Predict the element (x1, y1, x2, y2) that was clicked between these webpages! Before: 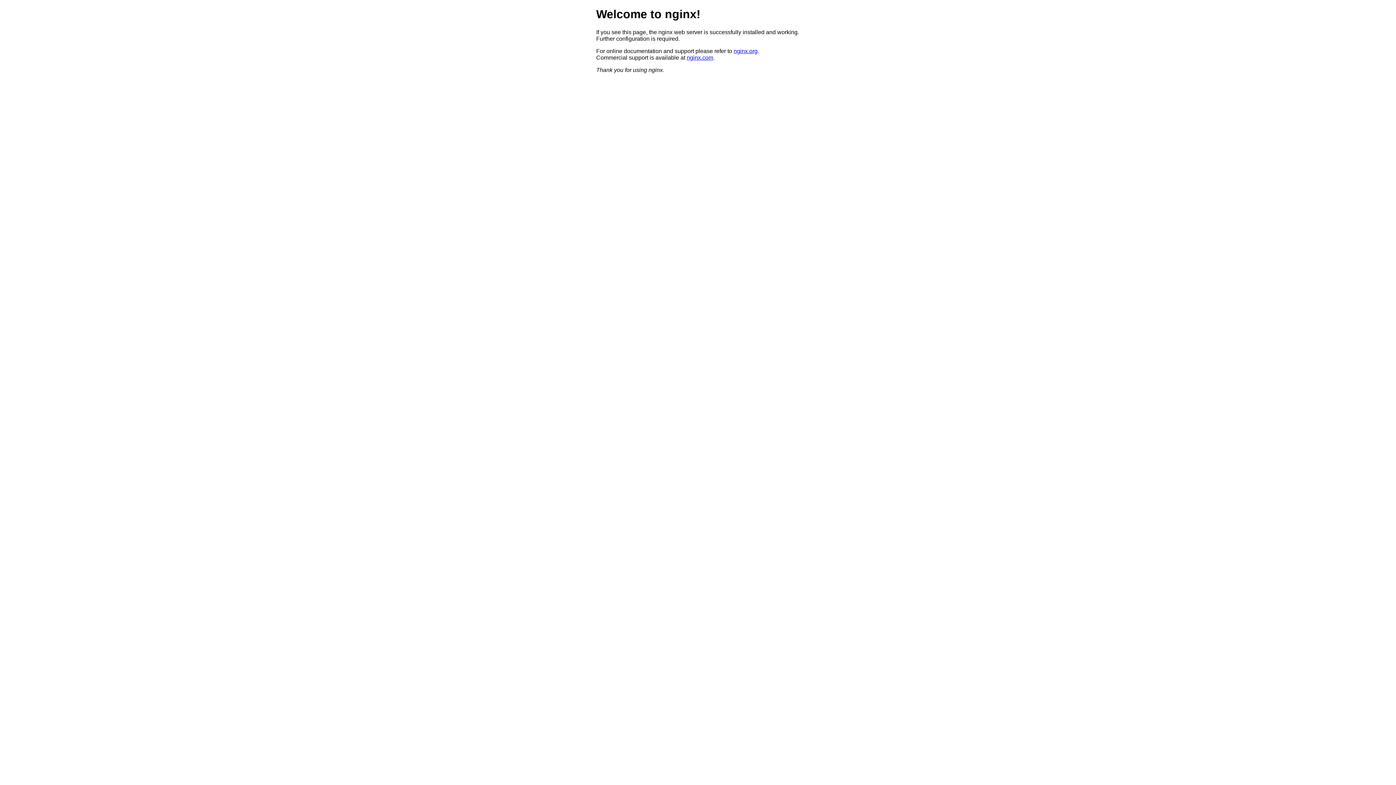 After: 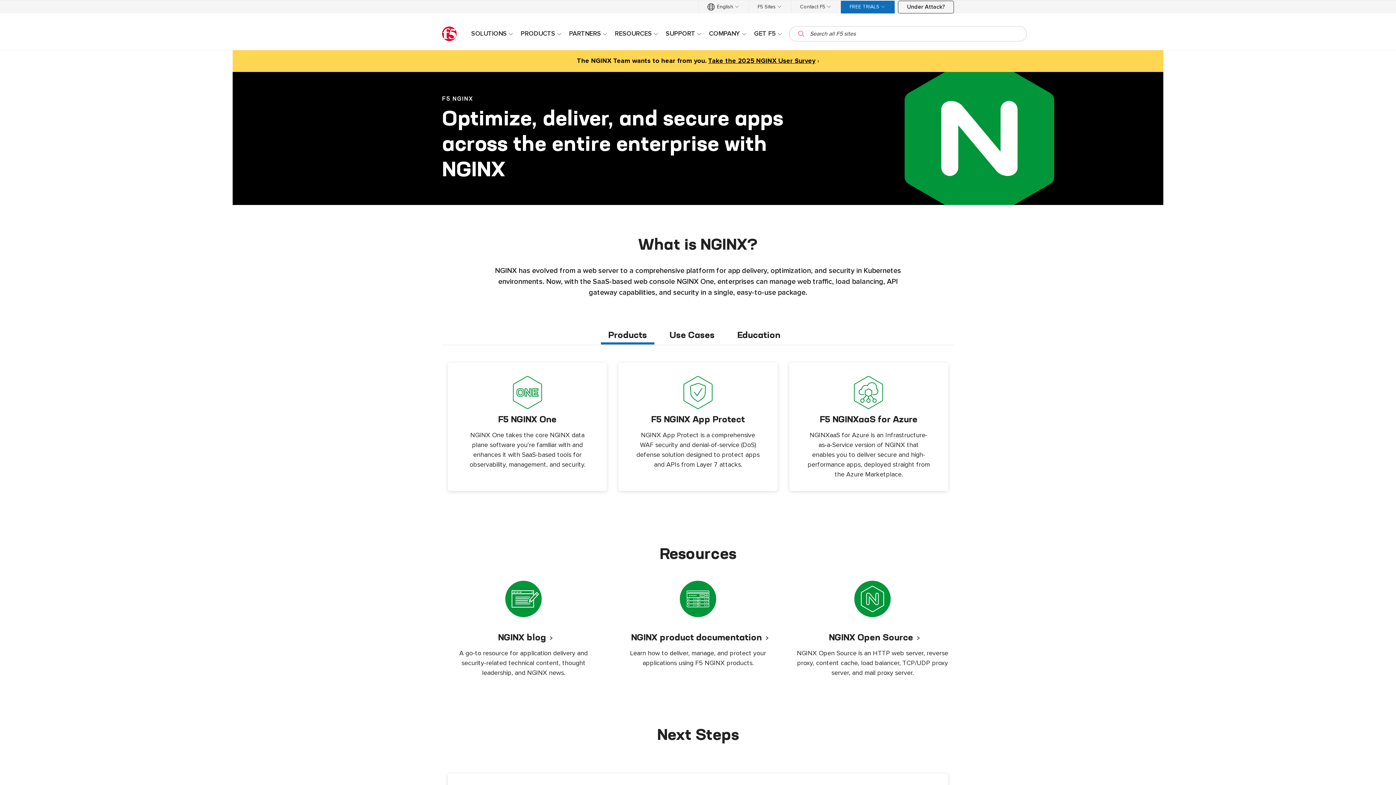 Action: label: nginx.com bbox: (686, 54, 713, 60)